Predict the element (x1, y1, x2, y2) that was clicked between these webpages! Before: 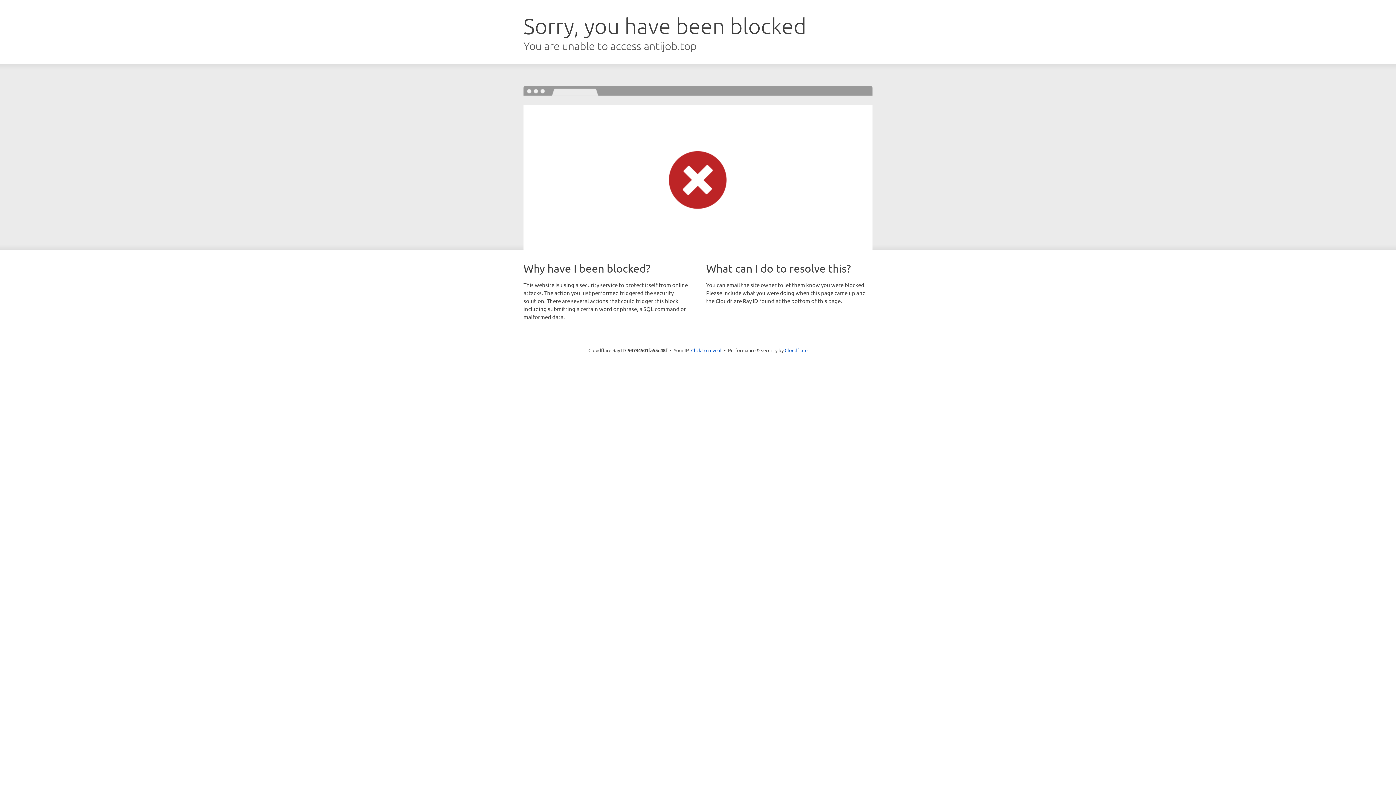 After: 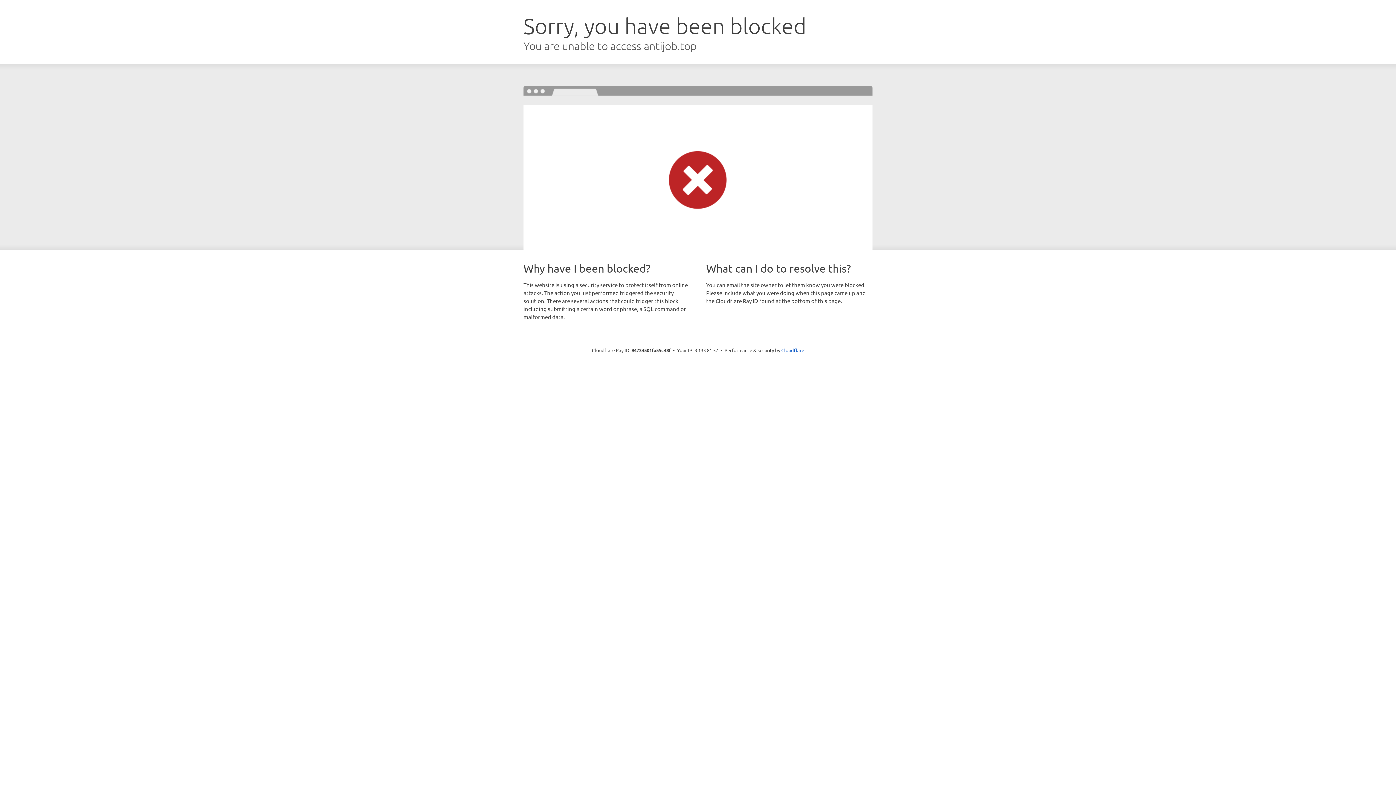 Action: bbox: (691, 346, 721, 353) label: Click to reveal